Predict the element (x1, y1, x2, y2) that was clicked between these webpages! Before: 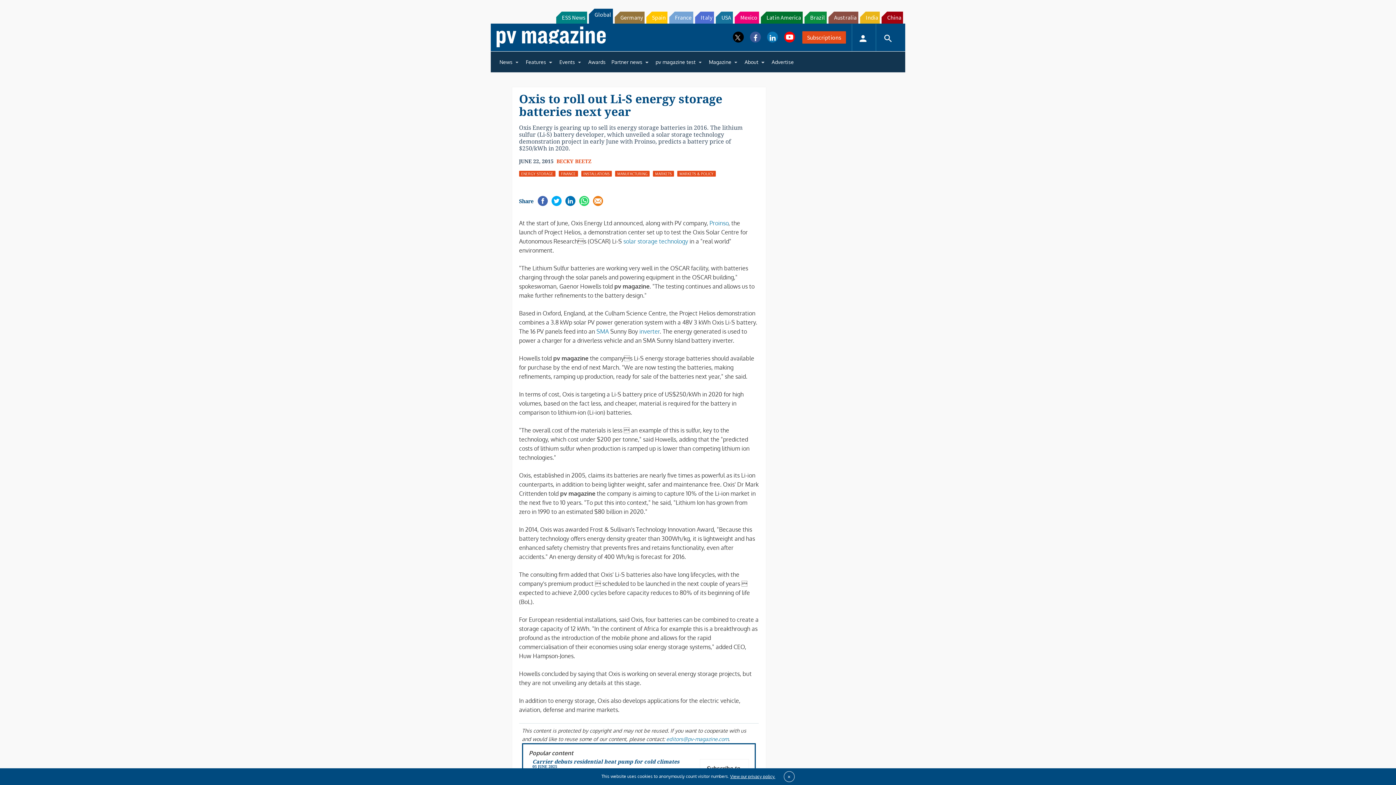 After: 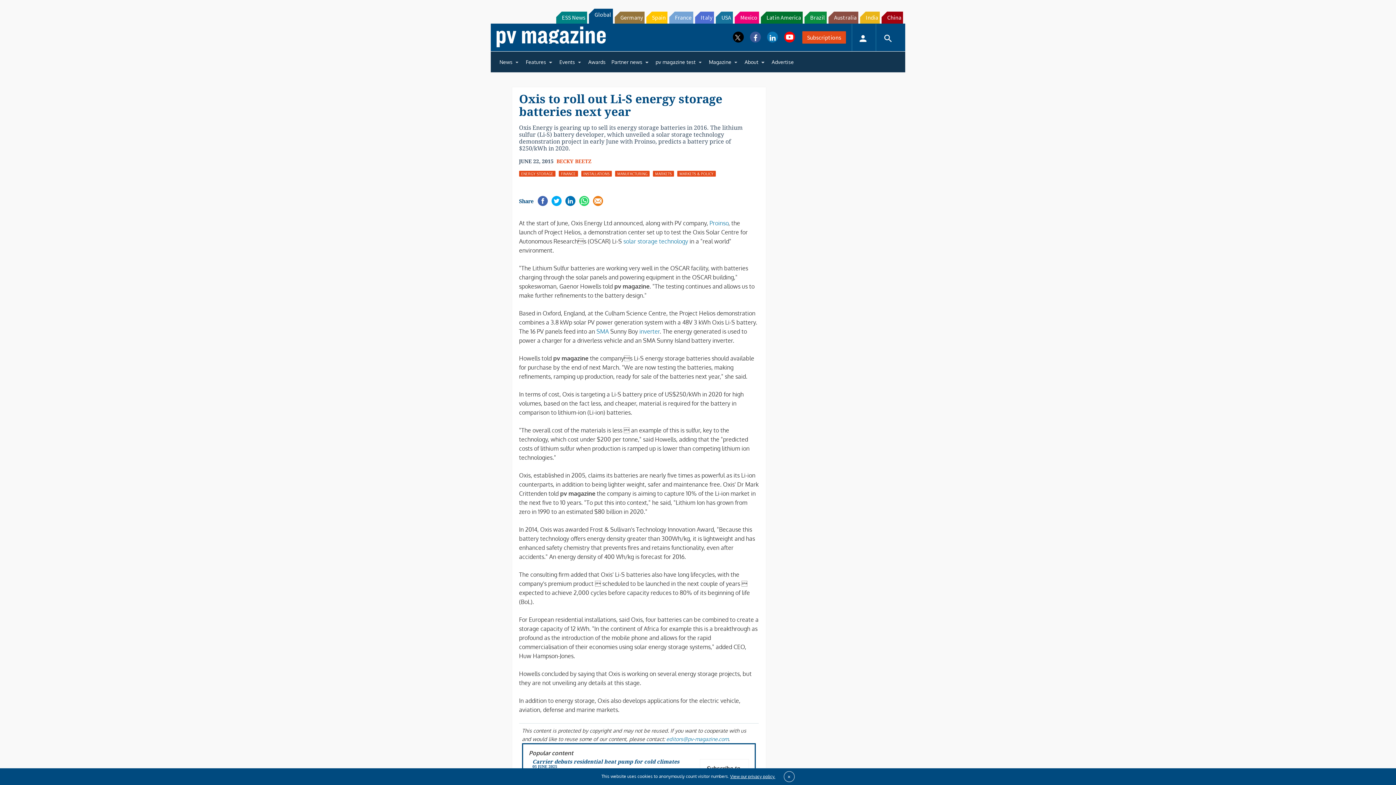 Action: bbox: (556, 11, 587, 23) label: ESS News